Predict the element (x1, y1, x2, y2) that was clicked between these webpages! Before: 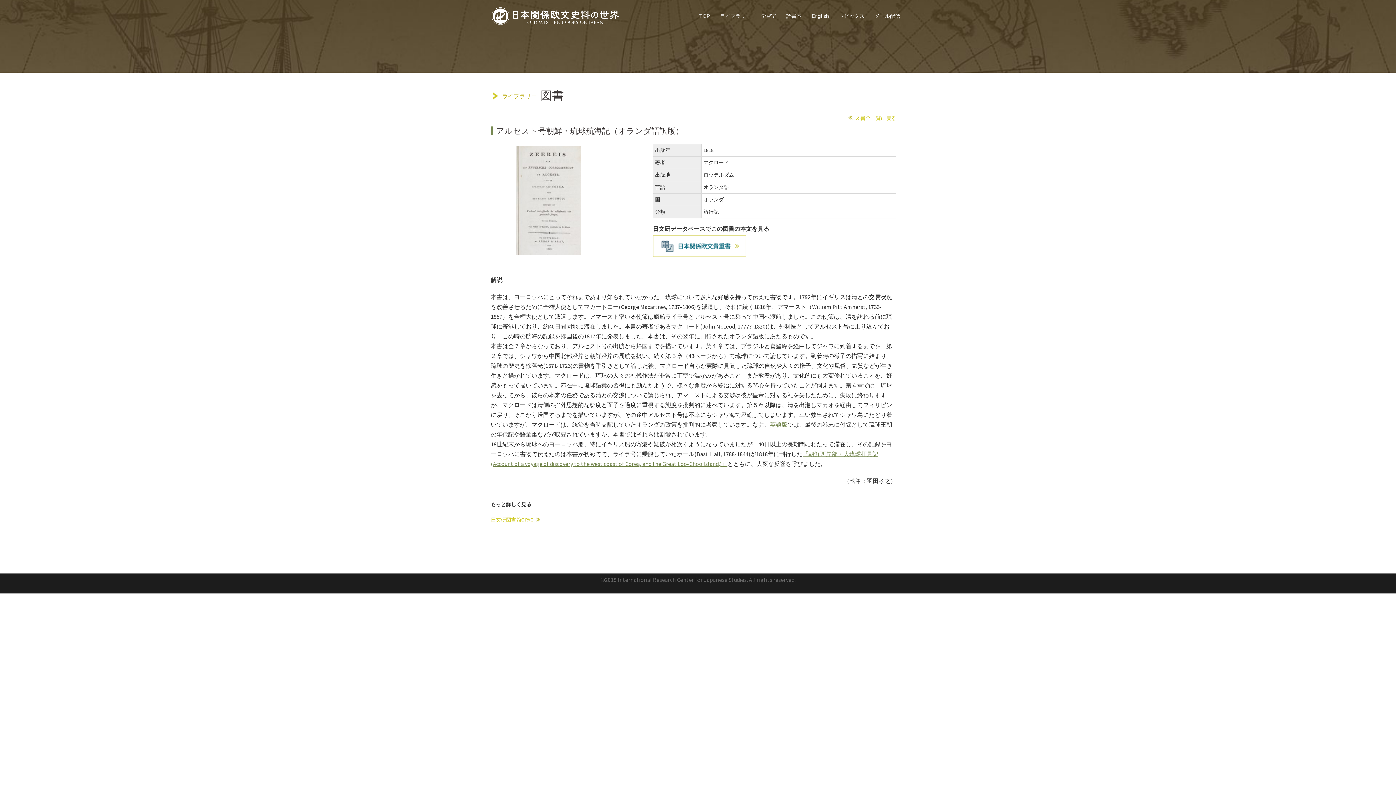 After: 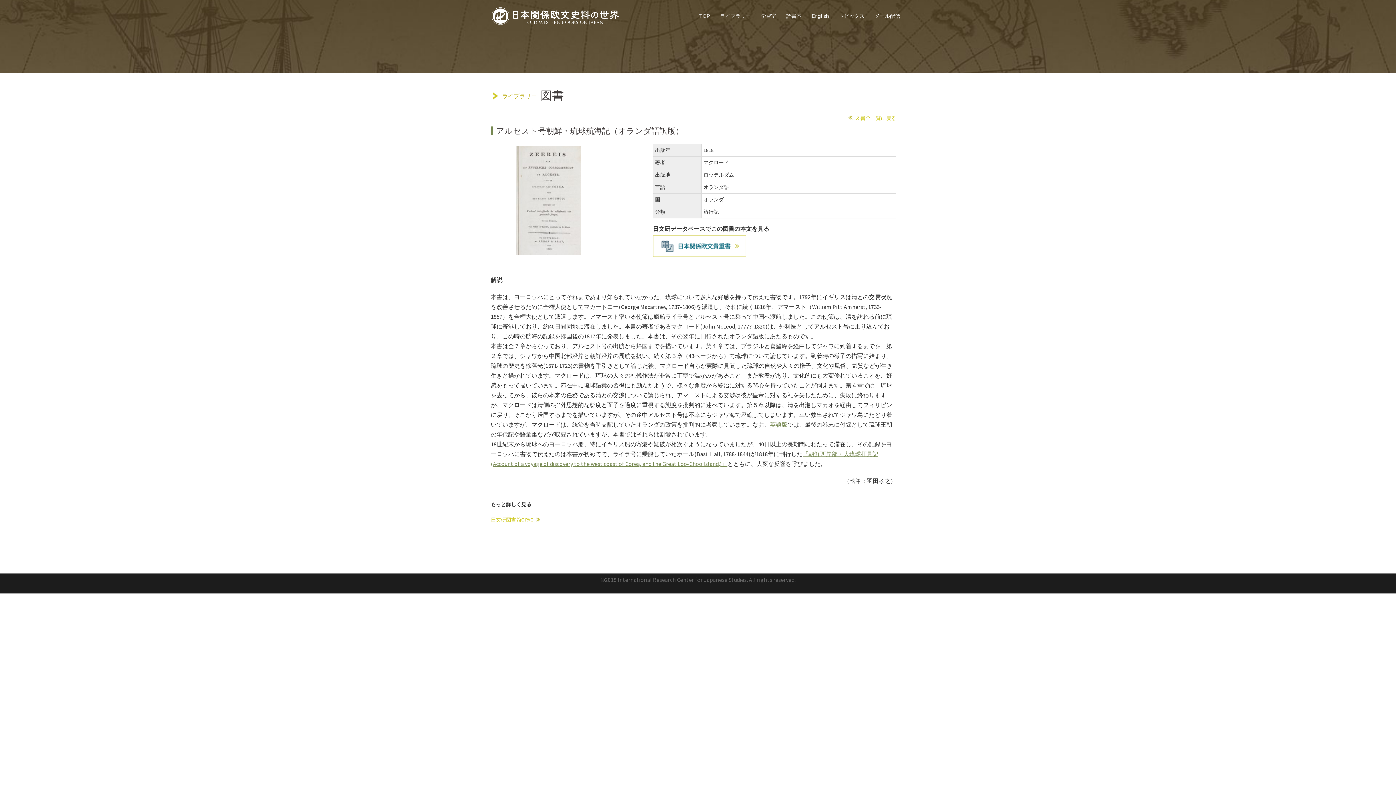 Action: bbox: (802, 450, 878, 457) label: 『朝鮮西岸部・大琉球拝見記